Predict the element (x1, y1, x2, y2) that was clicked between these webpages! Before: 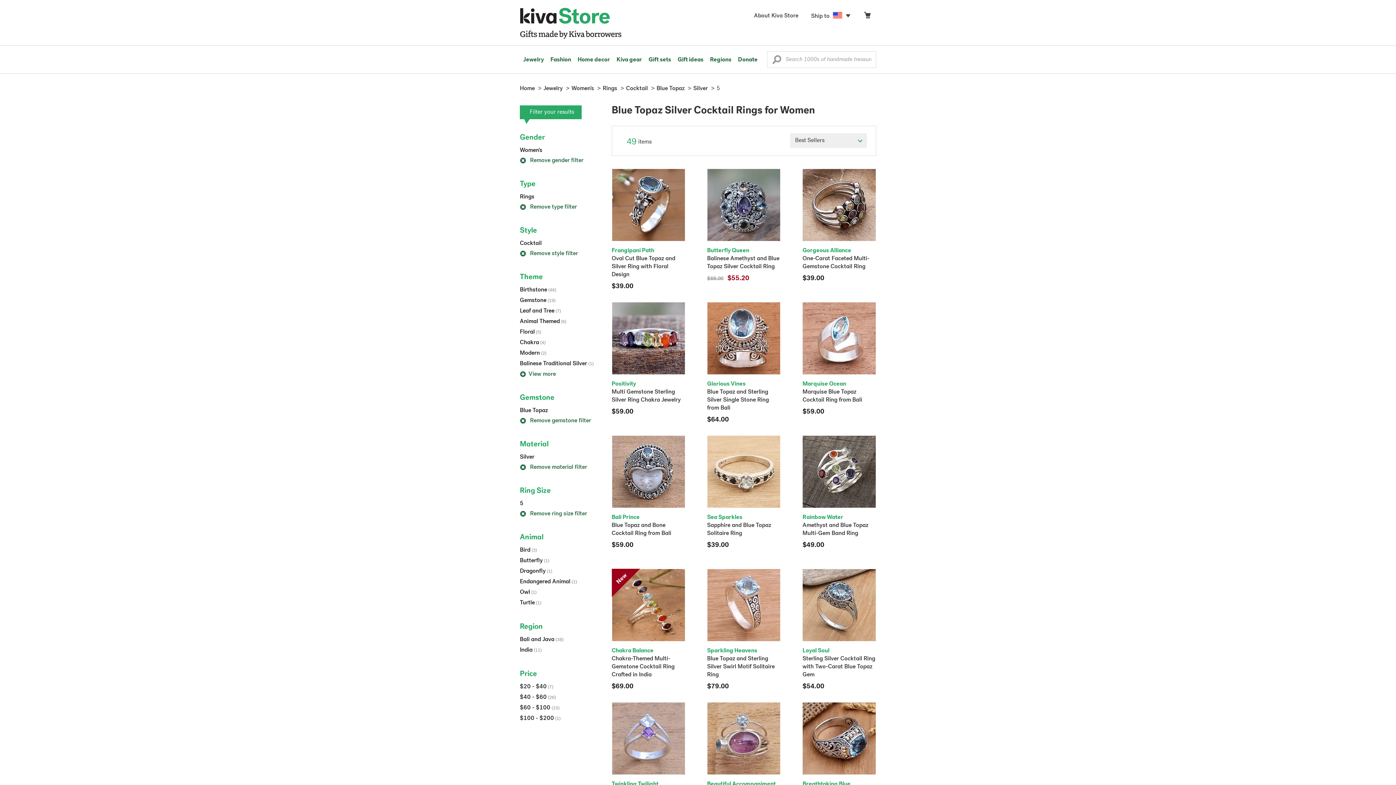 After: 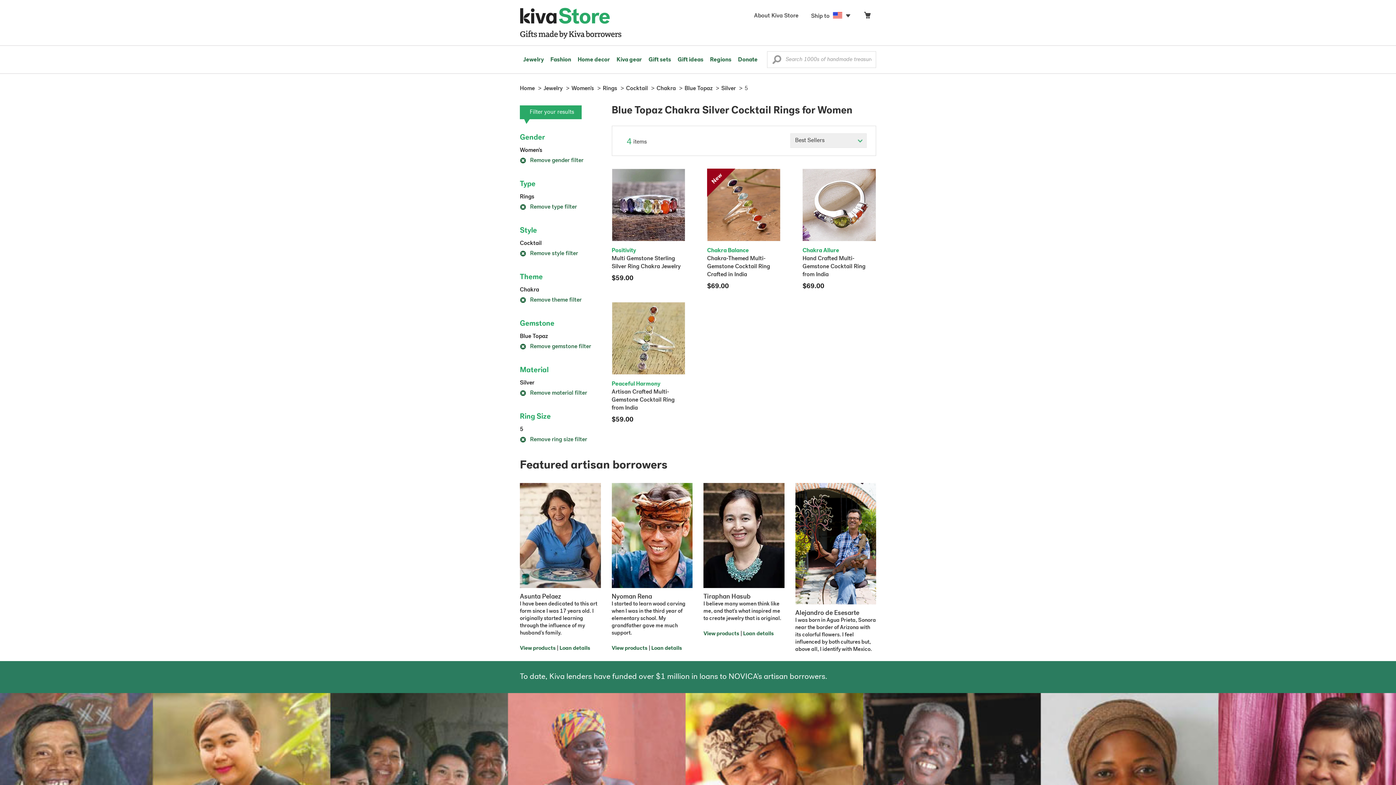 Action: bbox: (520, 340, 545, 345) label: Chakra (4)